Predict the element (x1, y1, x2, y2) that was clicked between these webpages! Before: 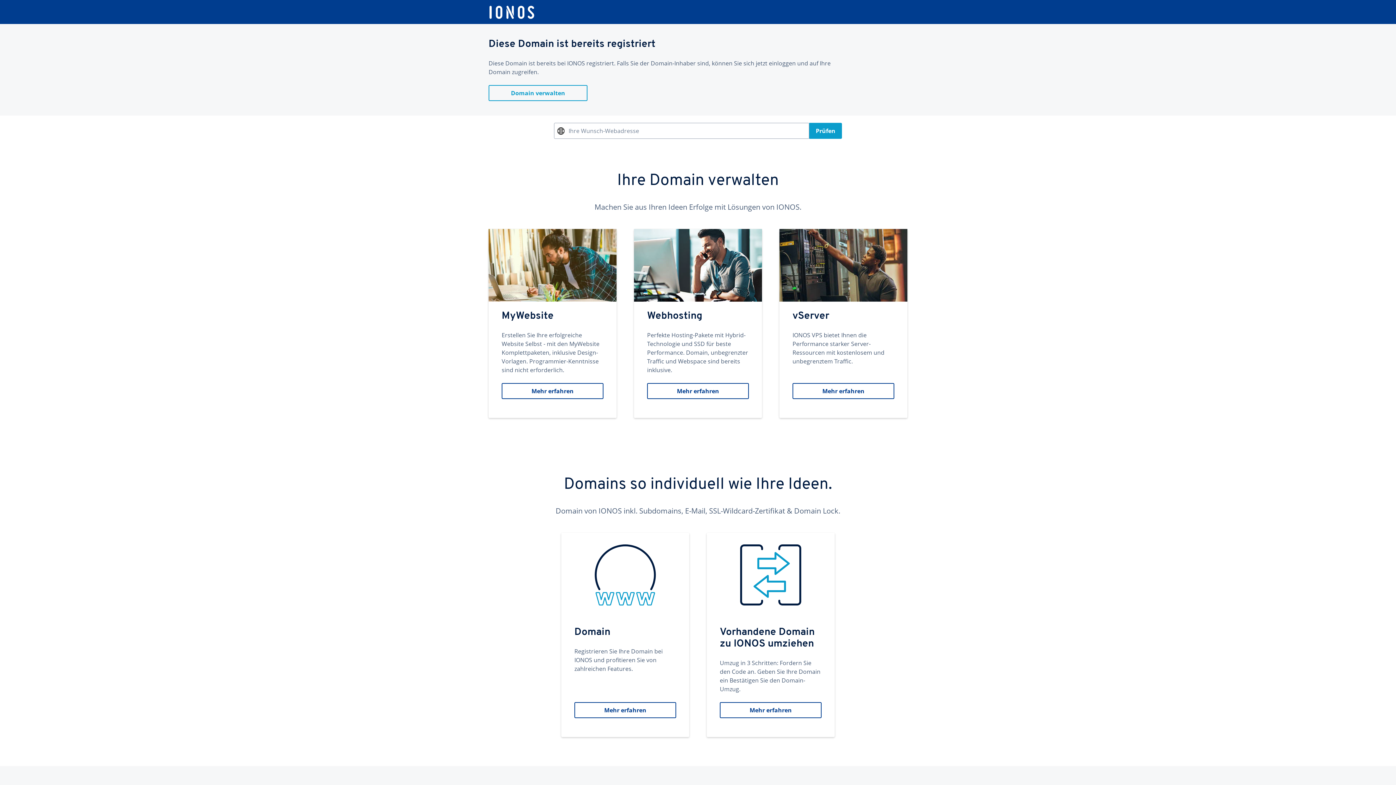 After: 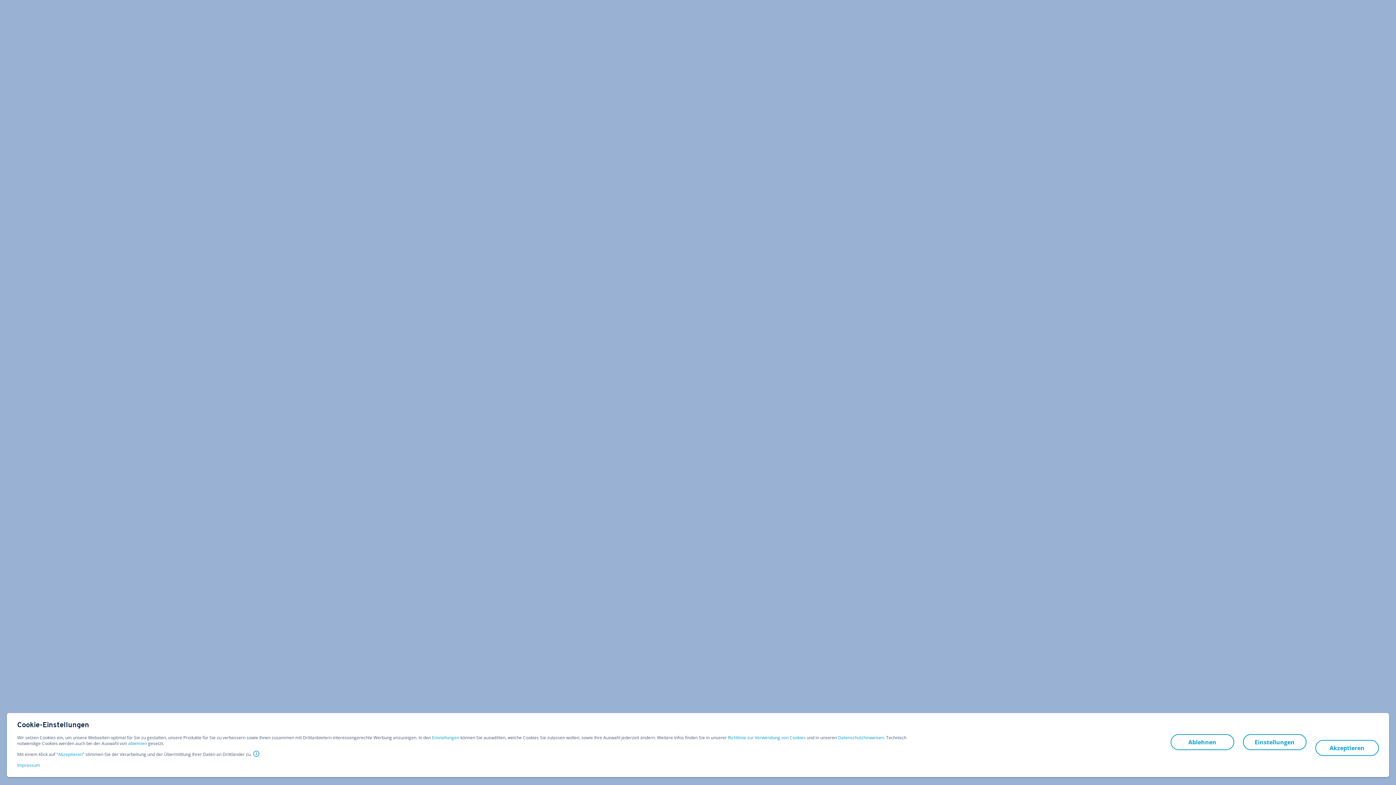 Action: bbox: (634, 229, 762, 418) label: Webhosting
Perfekte Hosting-Pakete mit Hybrid-Technologie und SSD für beste Performance. Domain, unbegrenzter Traffic und Webspace sind bereits inklusive.
Mehr erfahren